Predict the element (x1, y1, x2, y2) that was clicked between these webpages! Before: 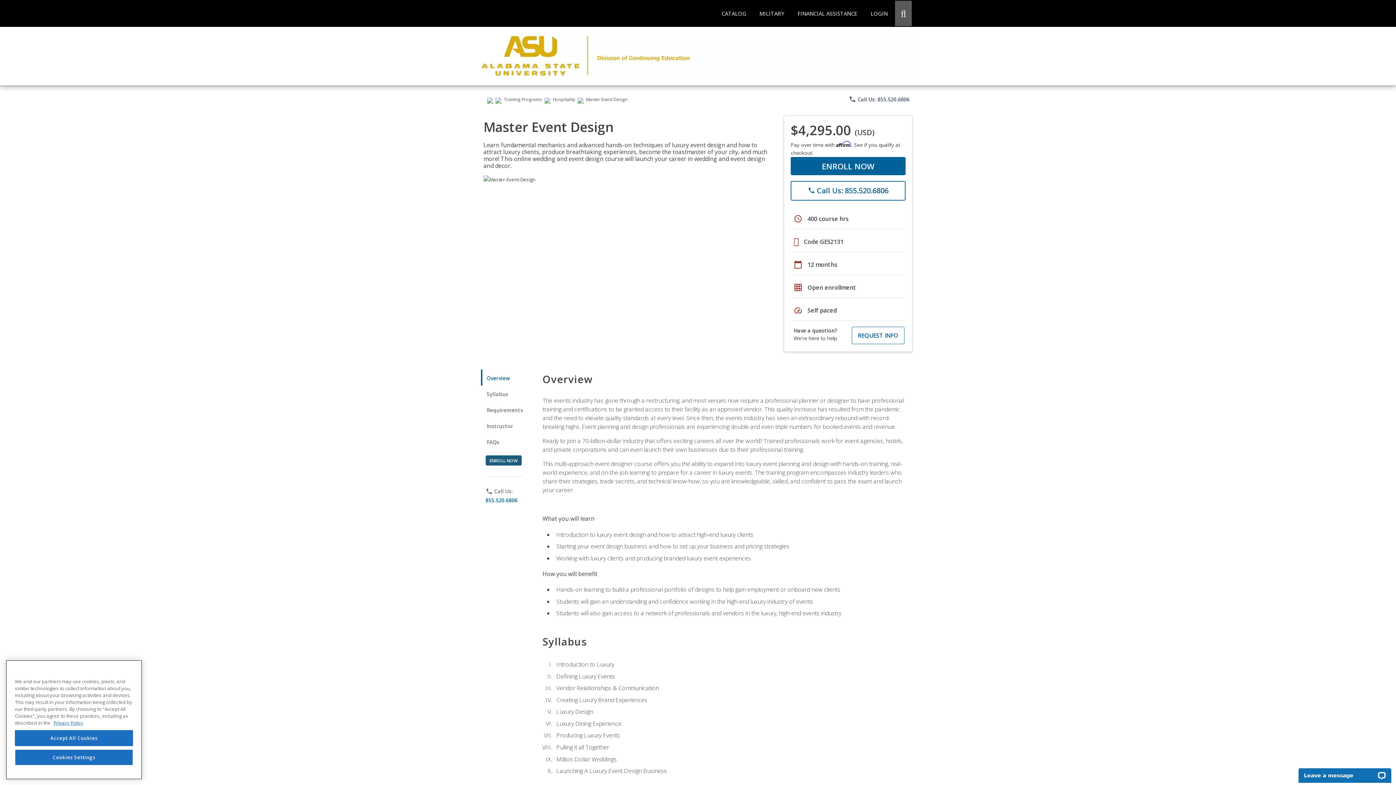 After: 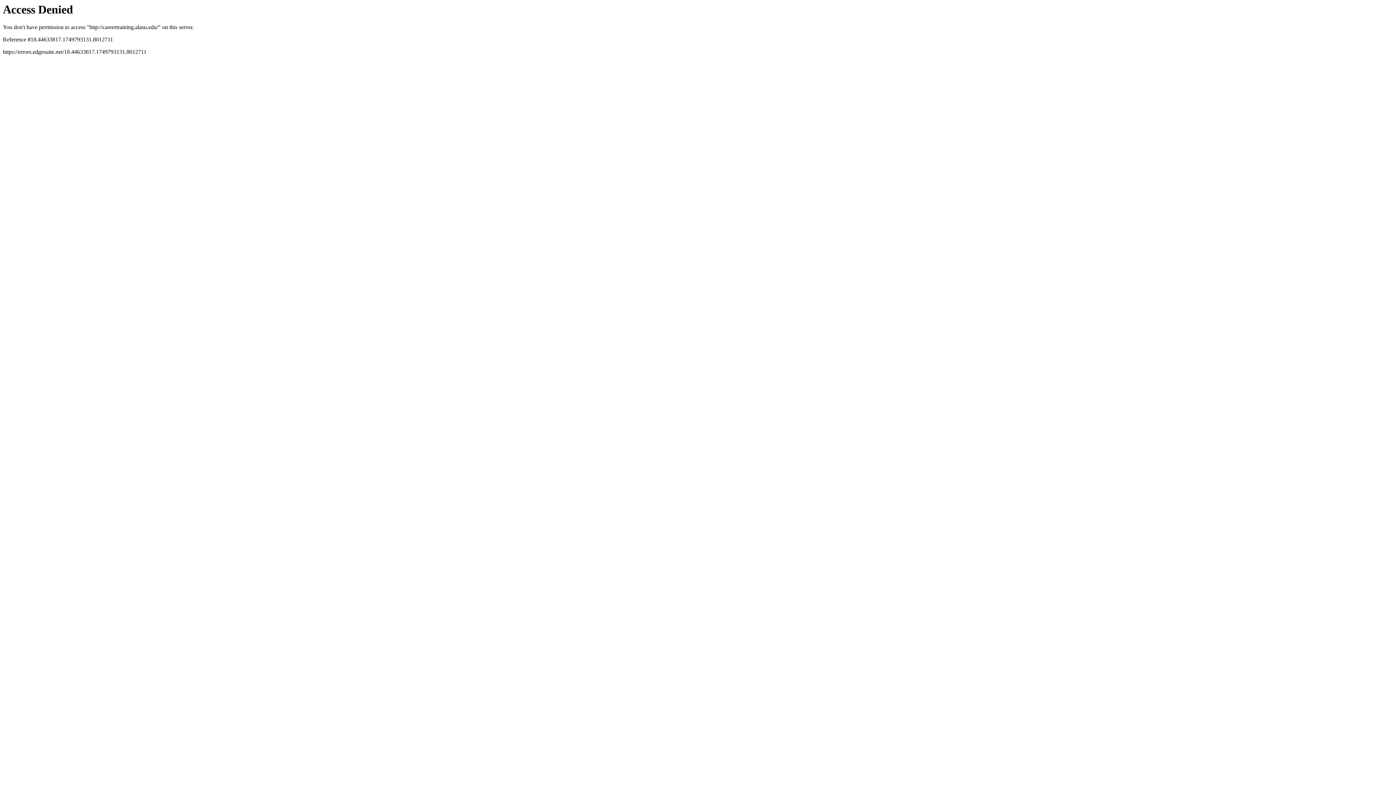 Action: bbox: (486, 96, 493, 102)